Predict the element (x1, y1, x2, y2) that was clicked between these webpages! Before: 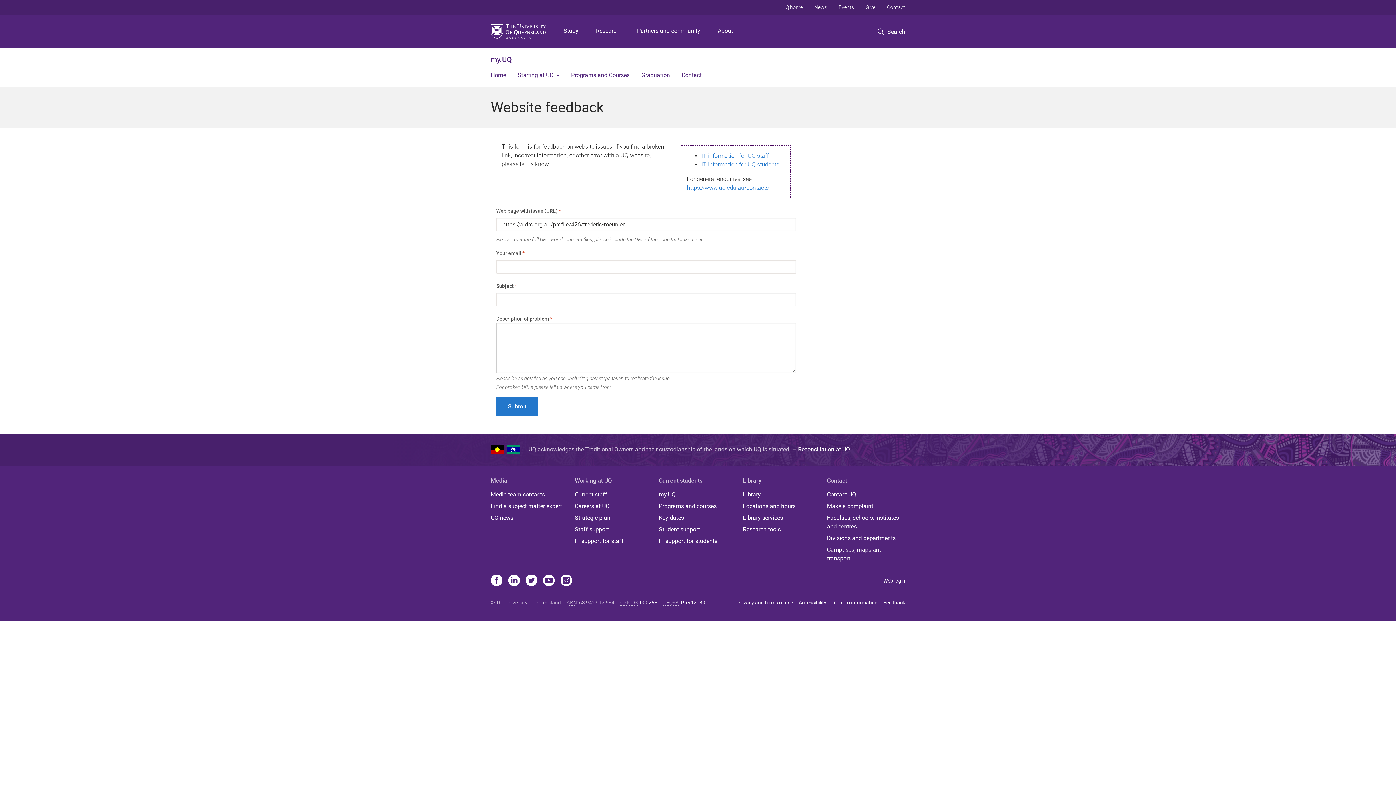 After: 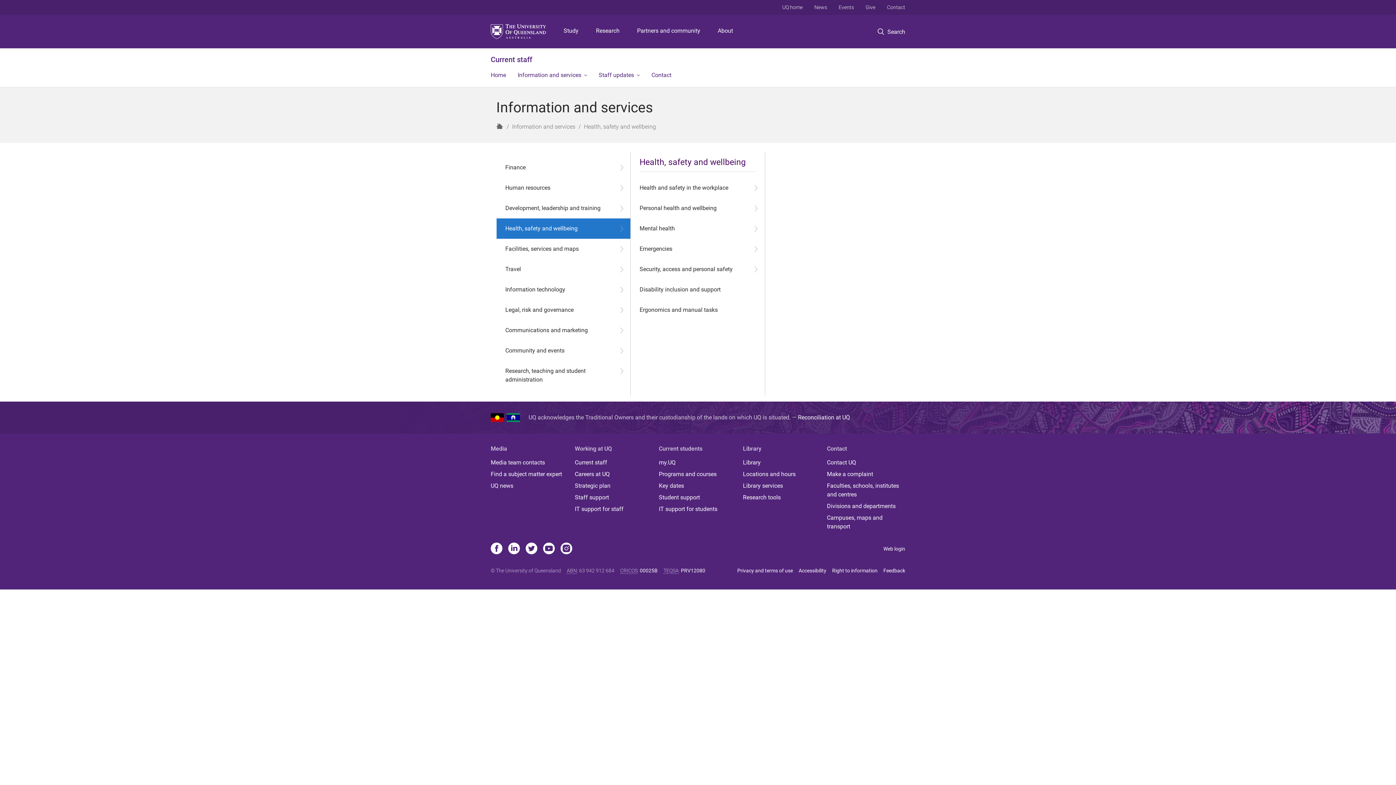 Action: label: Staff support bbox: (574, 525, 653, 534)